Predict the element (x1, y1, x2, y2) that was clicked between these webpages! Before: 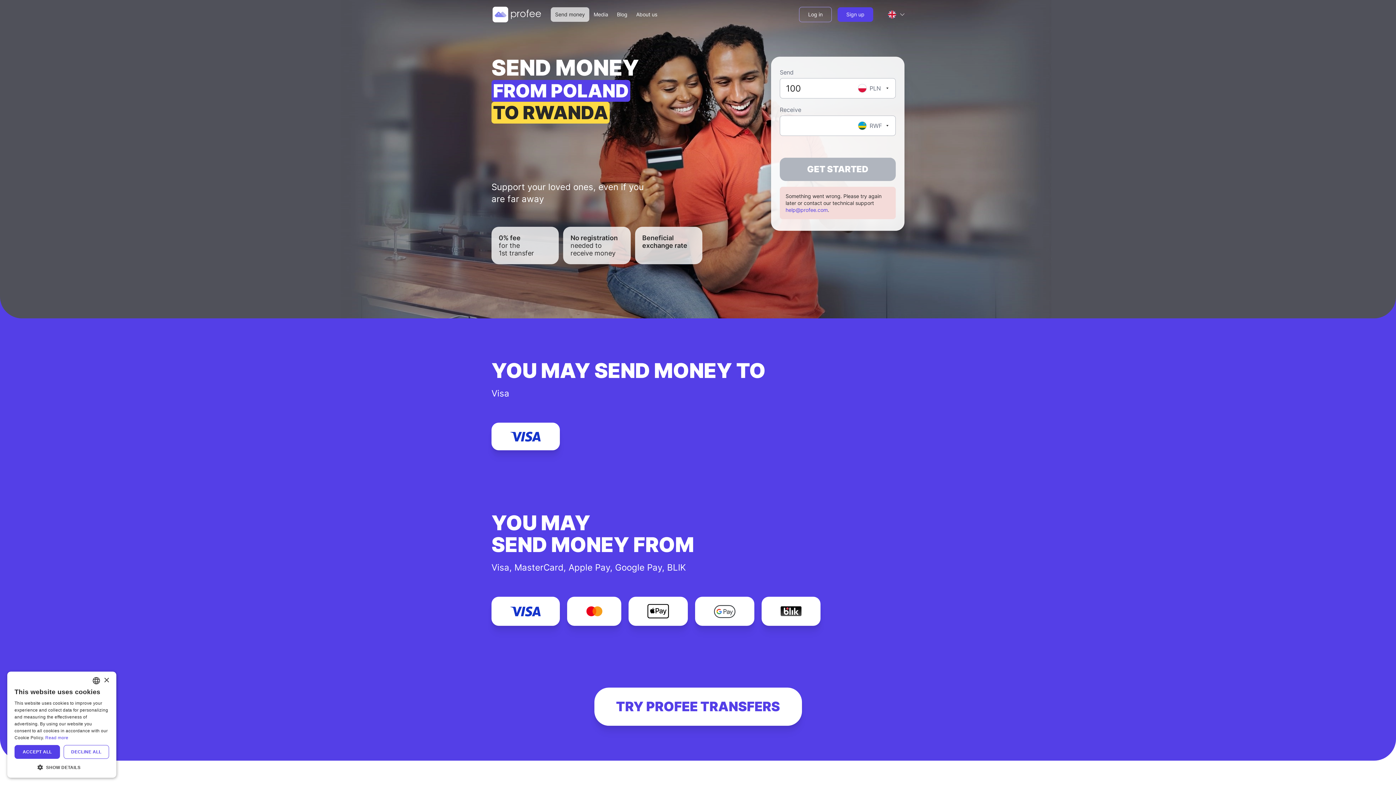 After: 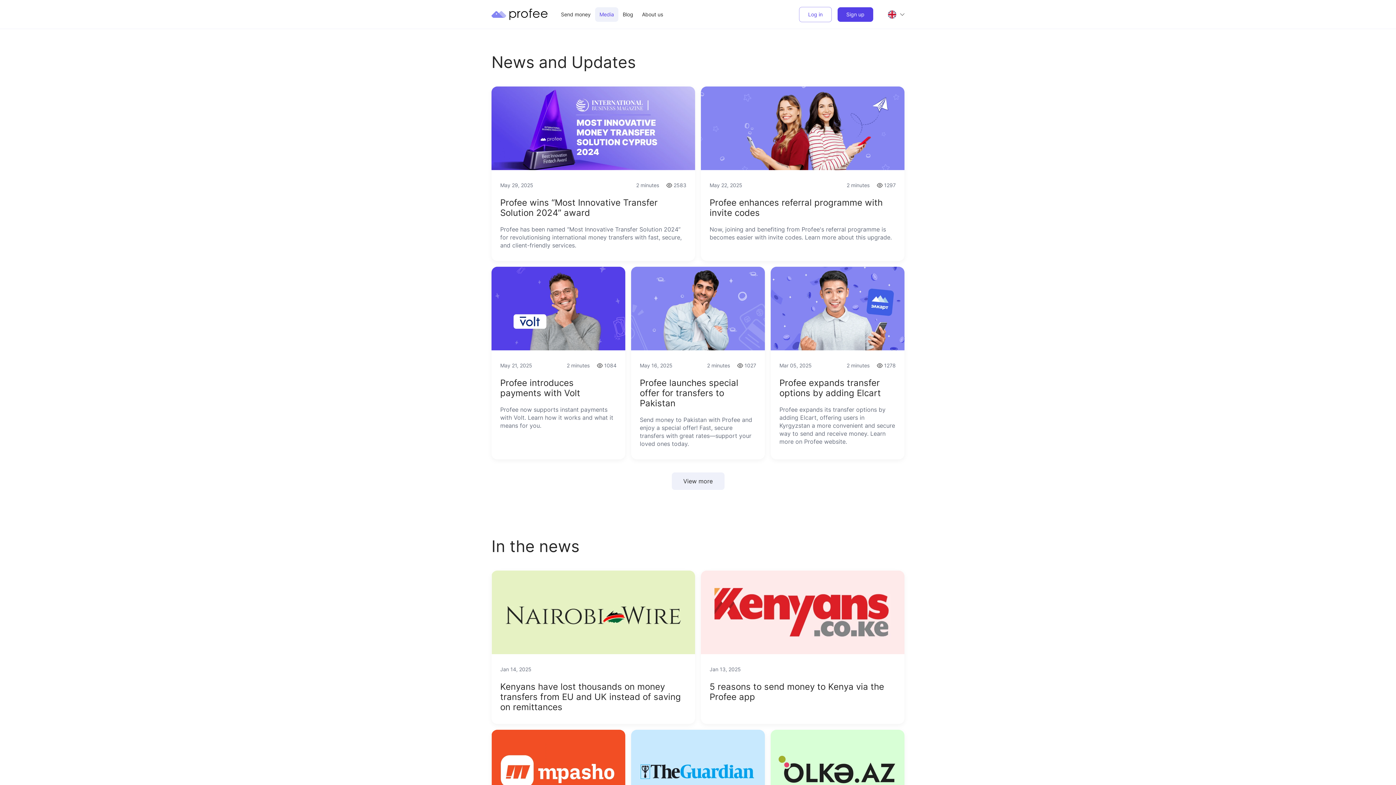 Action: label: Media bbox: (592, 7, 609, 21)